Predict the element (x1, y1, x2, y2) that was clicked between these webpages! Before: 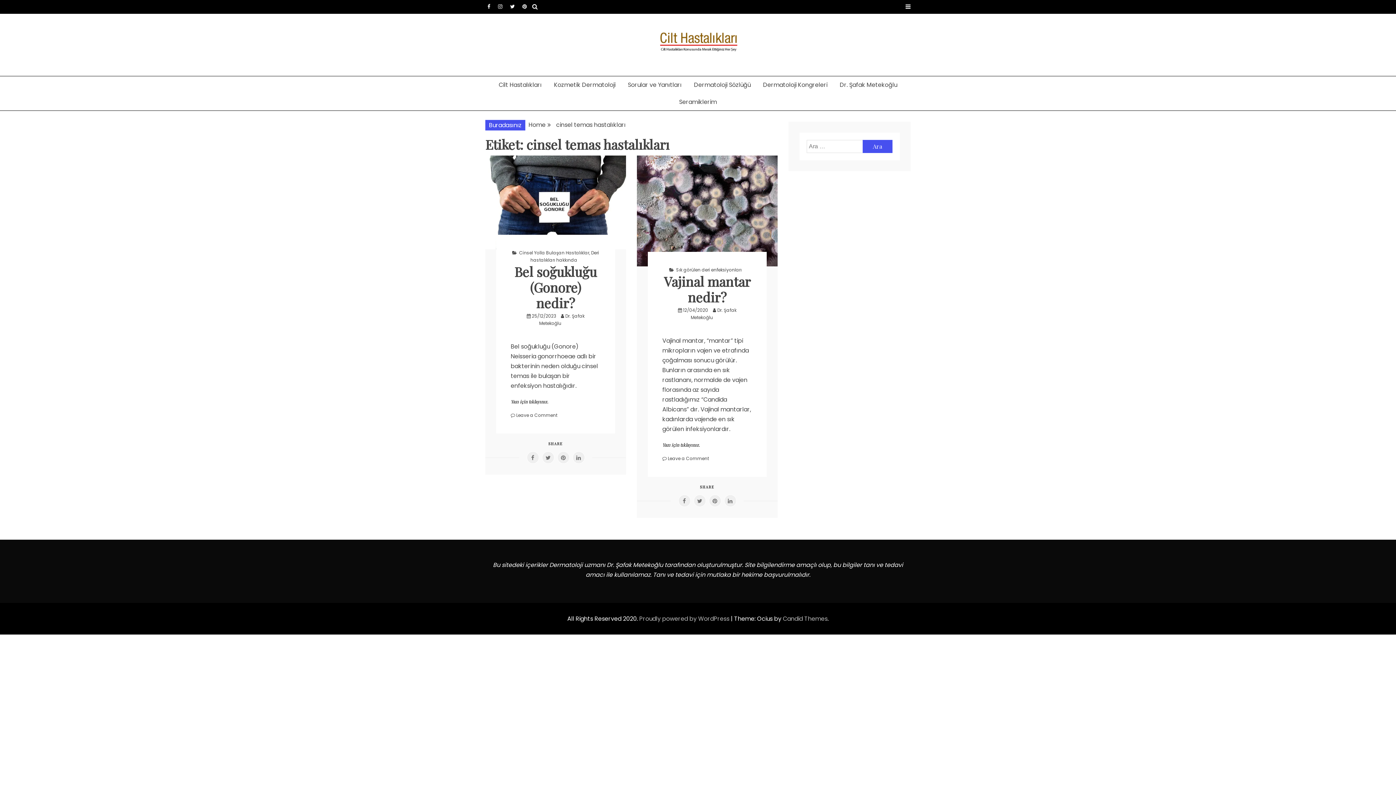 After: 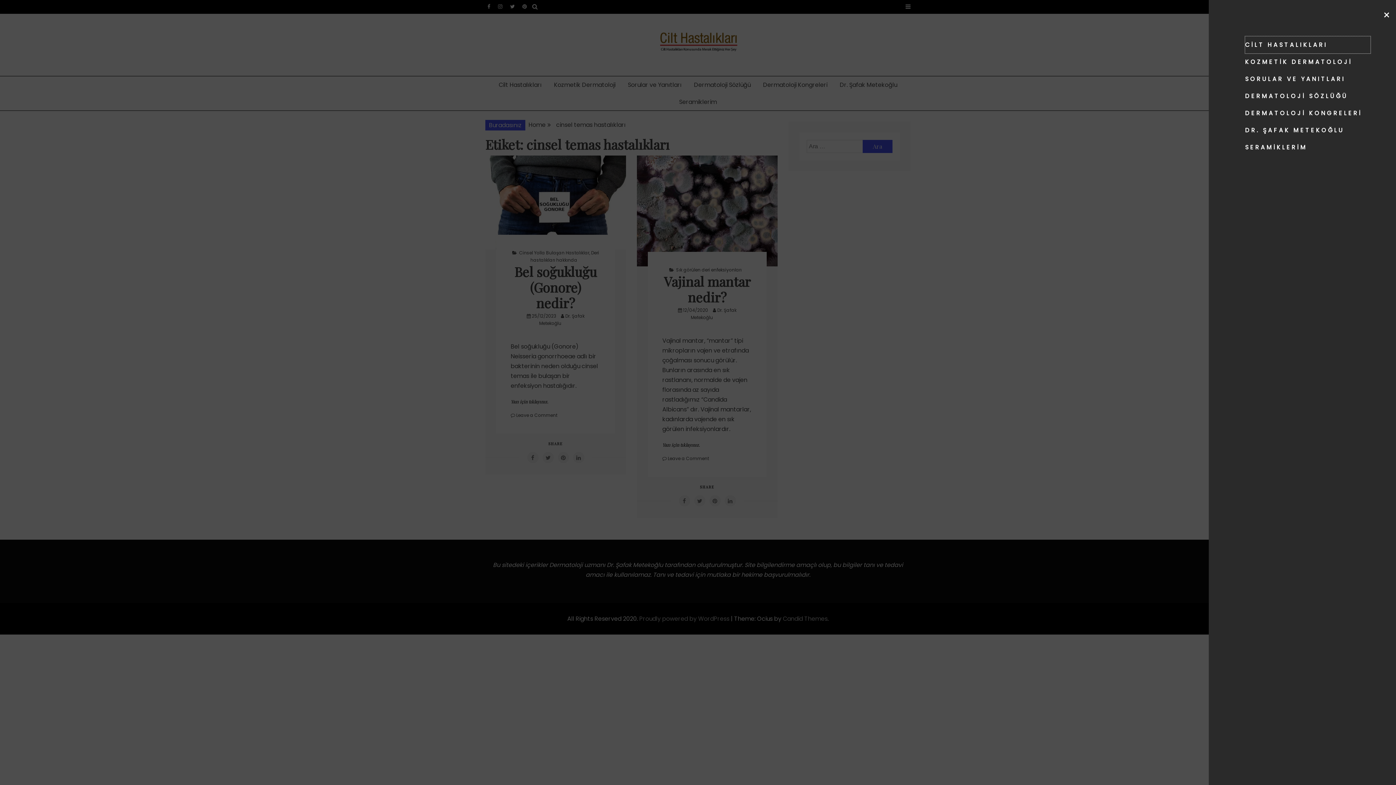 Action: bbox: (905, 1, 910, 11)